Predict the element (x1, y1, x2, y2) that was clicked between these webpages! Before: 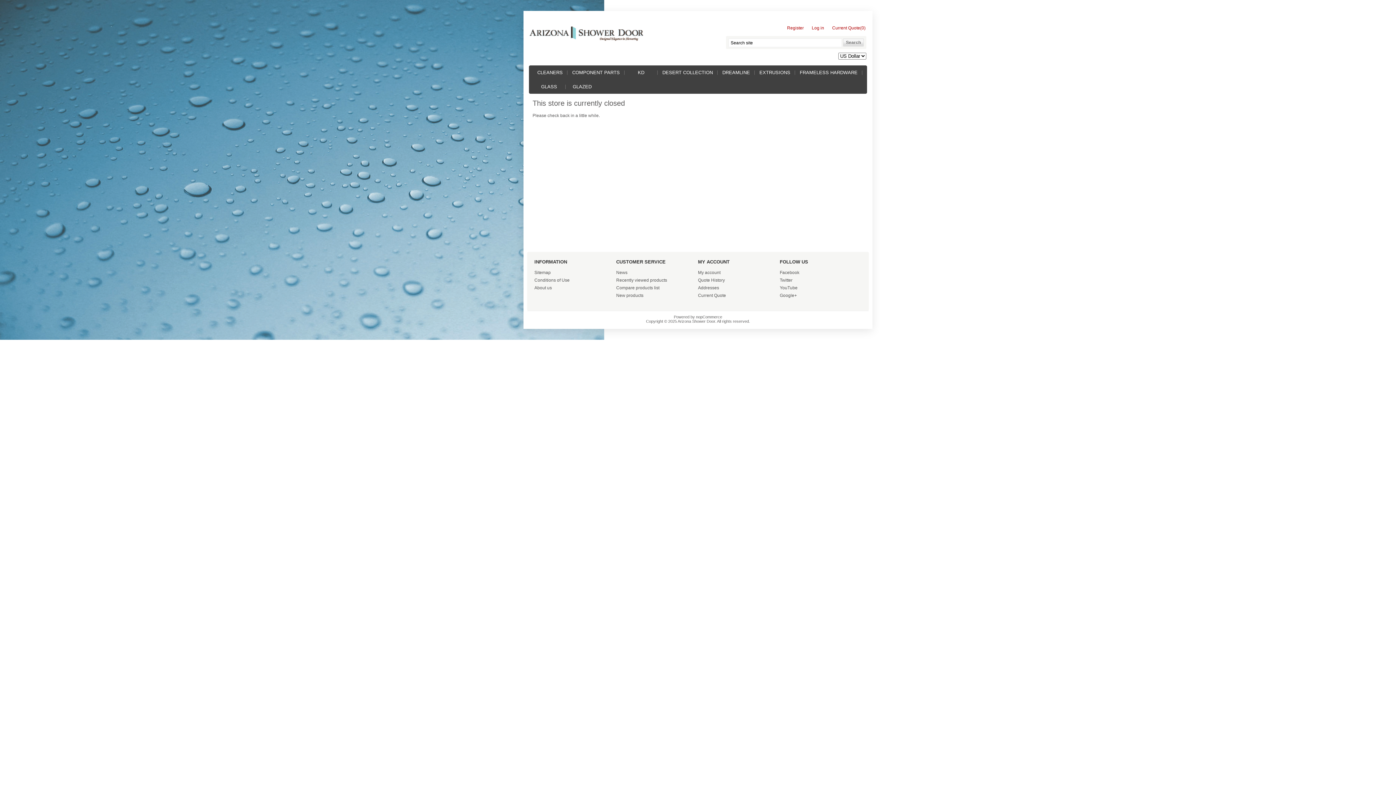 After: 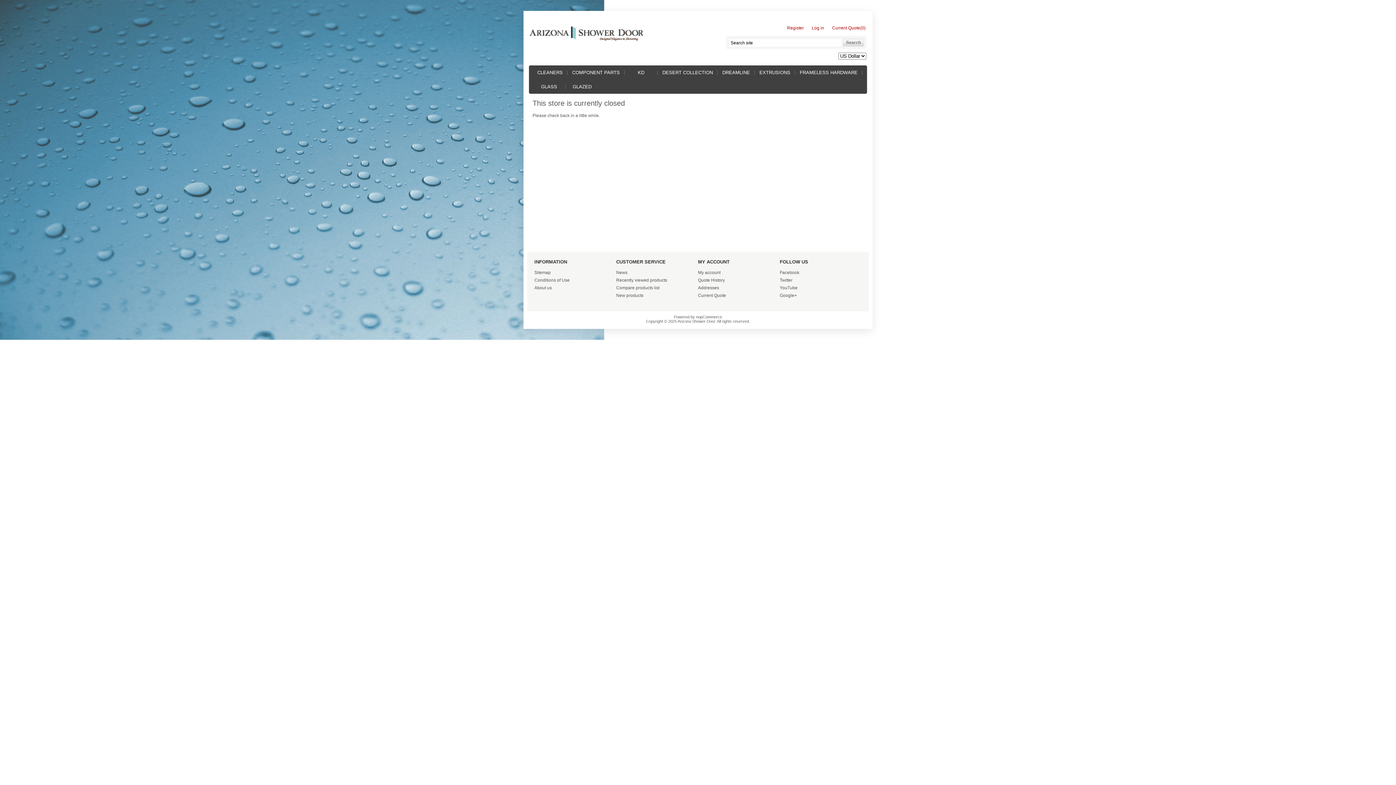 Action: bbox: (616, 270, 627, 275) label: News